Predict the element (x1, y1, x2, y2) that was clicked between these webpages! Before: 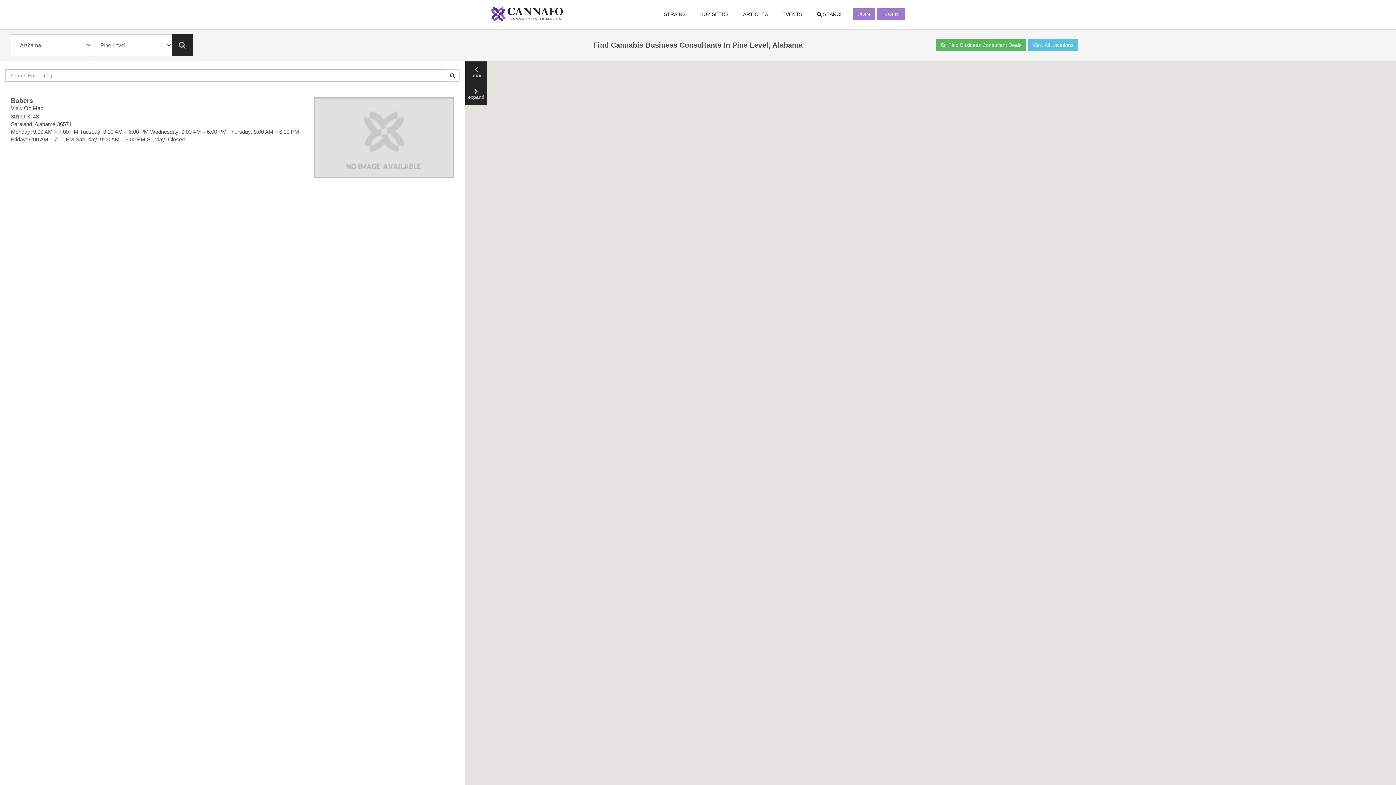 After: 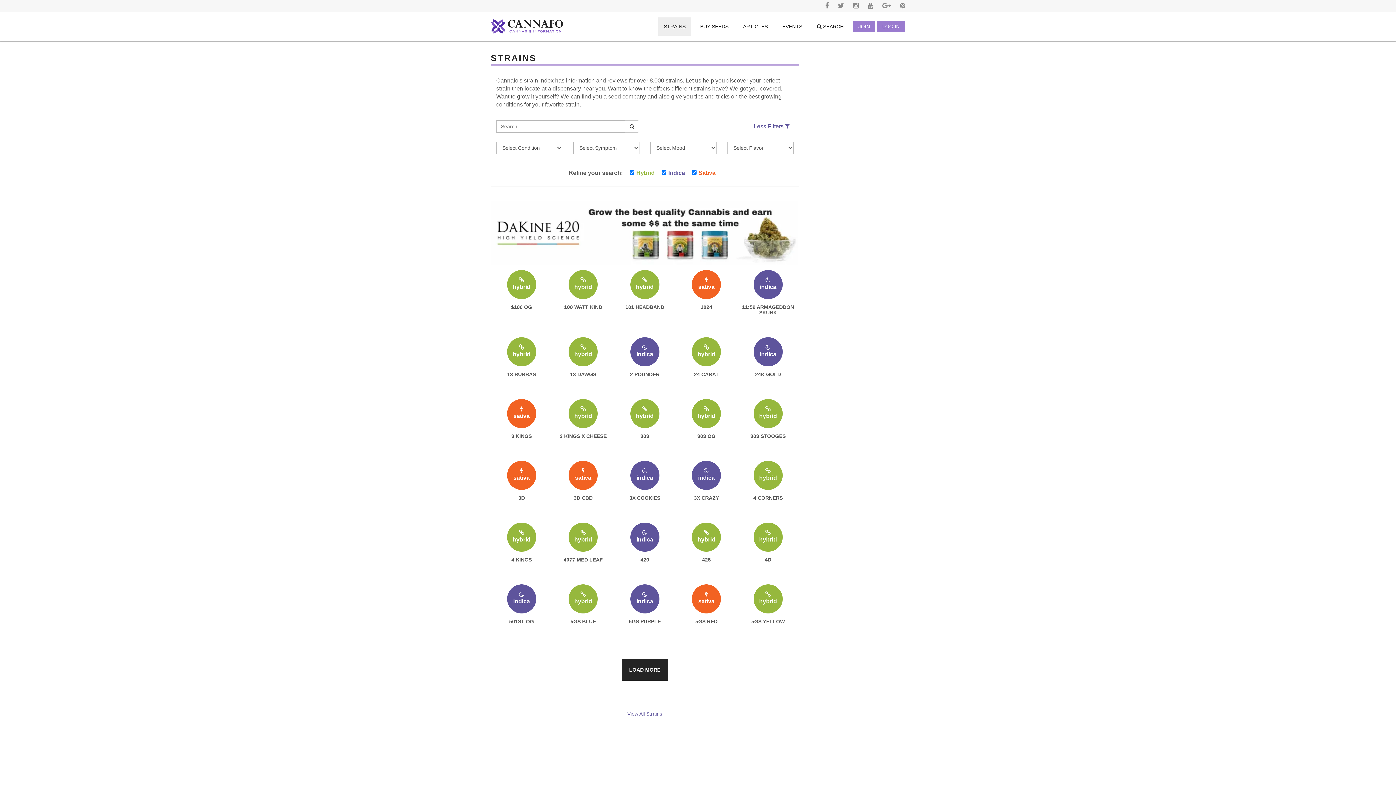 Action: bbox: (658, 5, 691, 23) label: STRAINS